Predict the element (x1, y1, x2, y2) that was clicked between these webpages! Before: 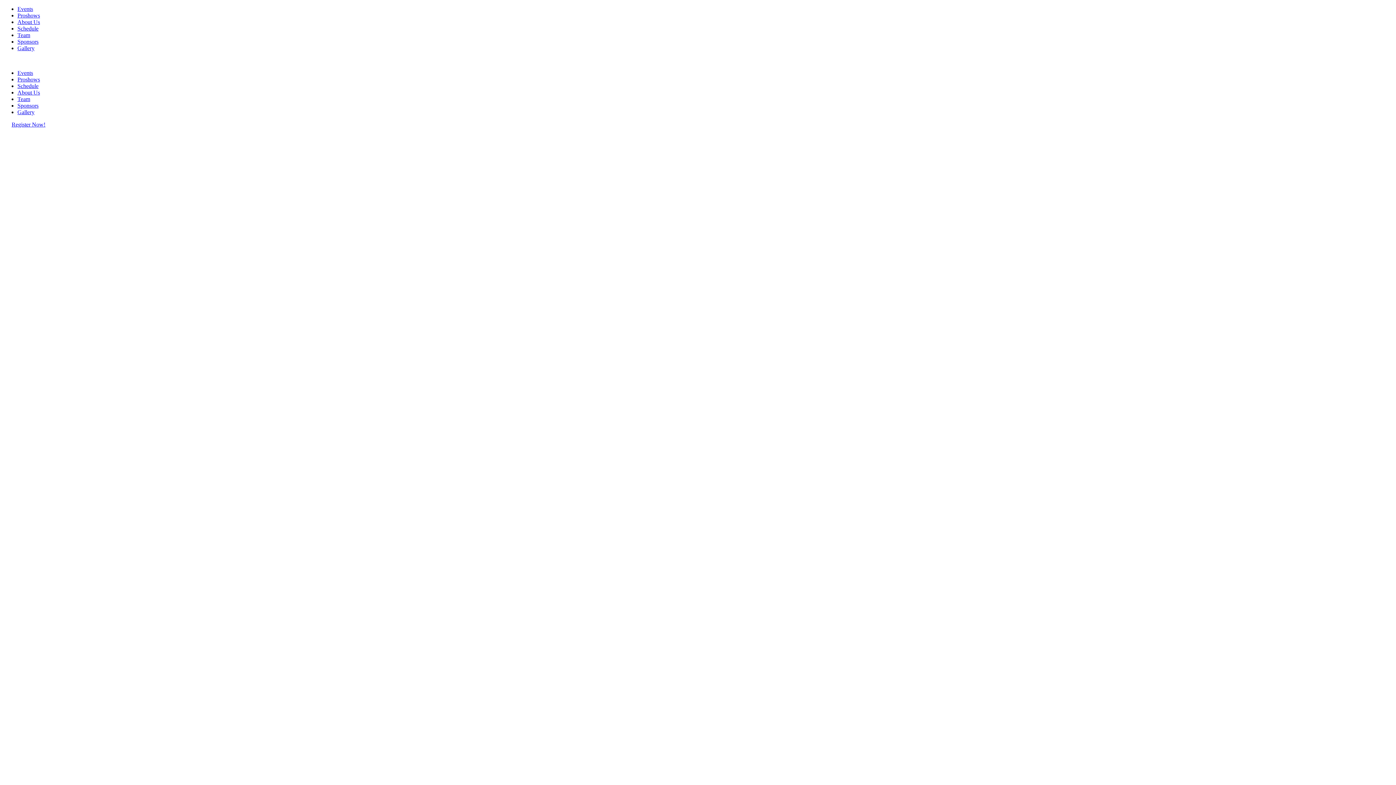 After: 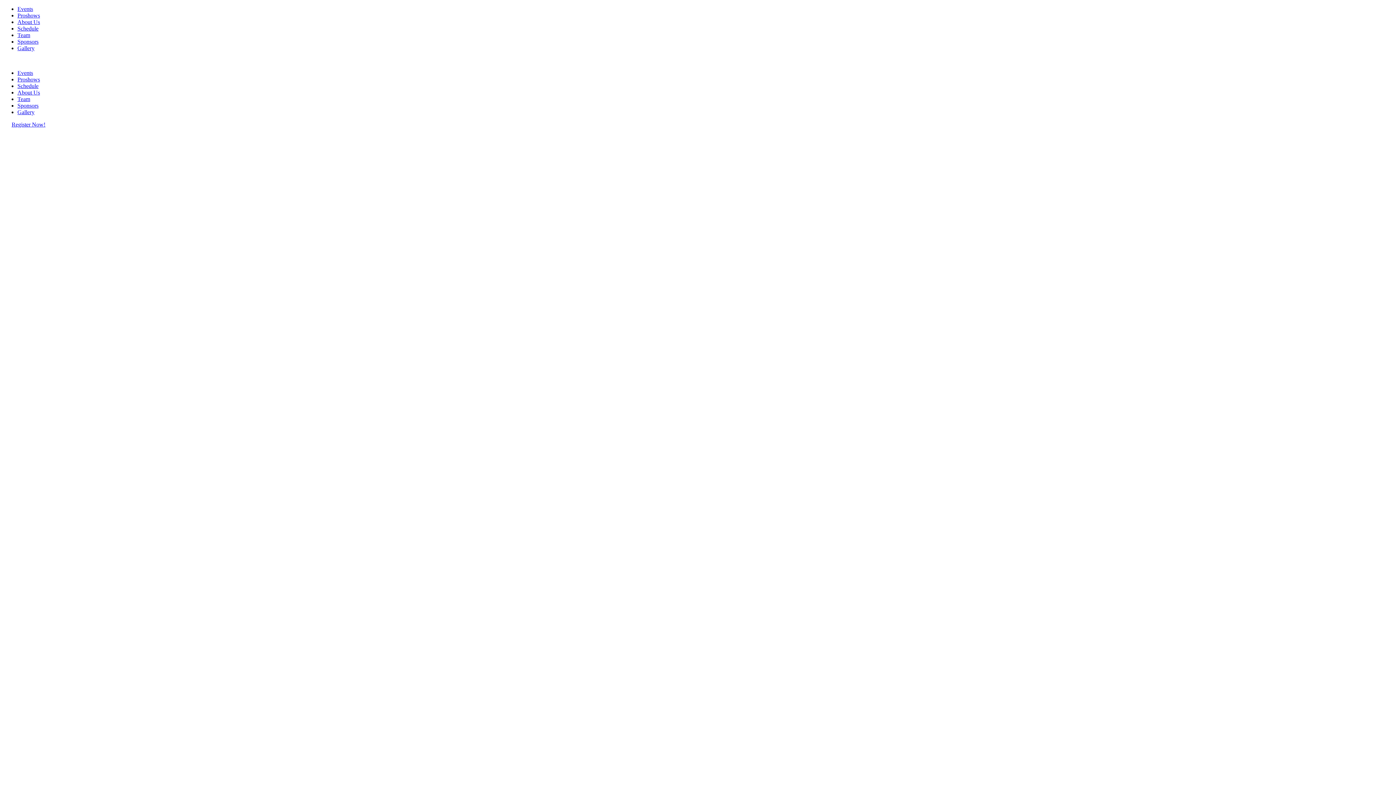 Action: bbox: (17, 38, 38, 44) label: Sponsors